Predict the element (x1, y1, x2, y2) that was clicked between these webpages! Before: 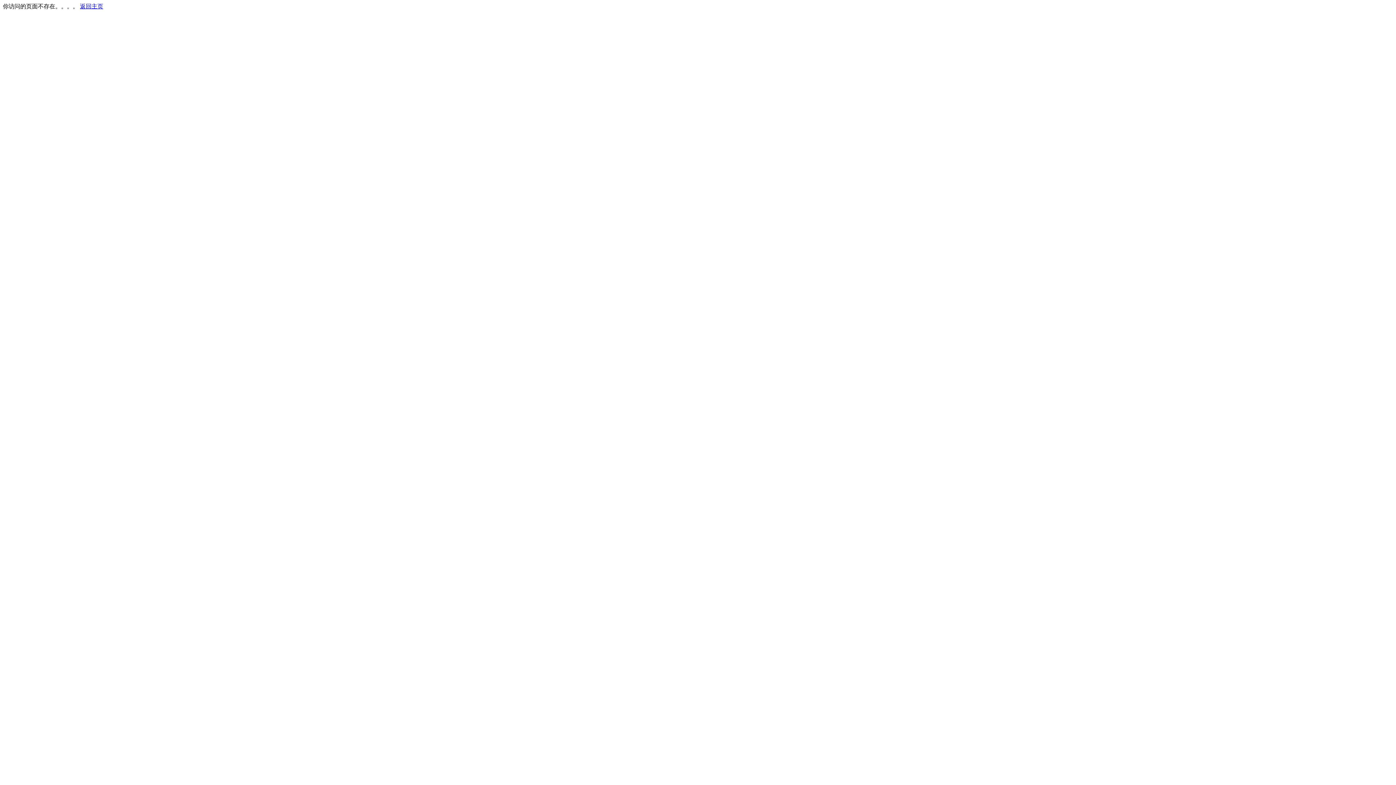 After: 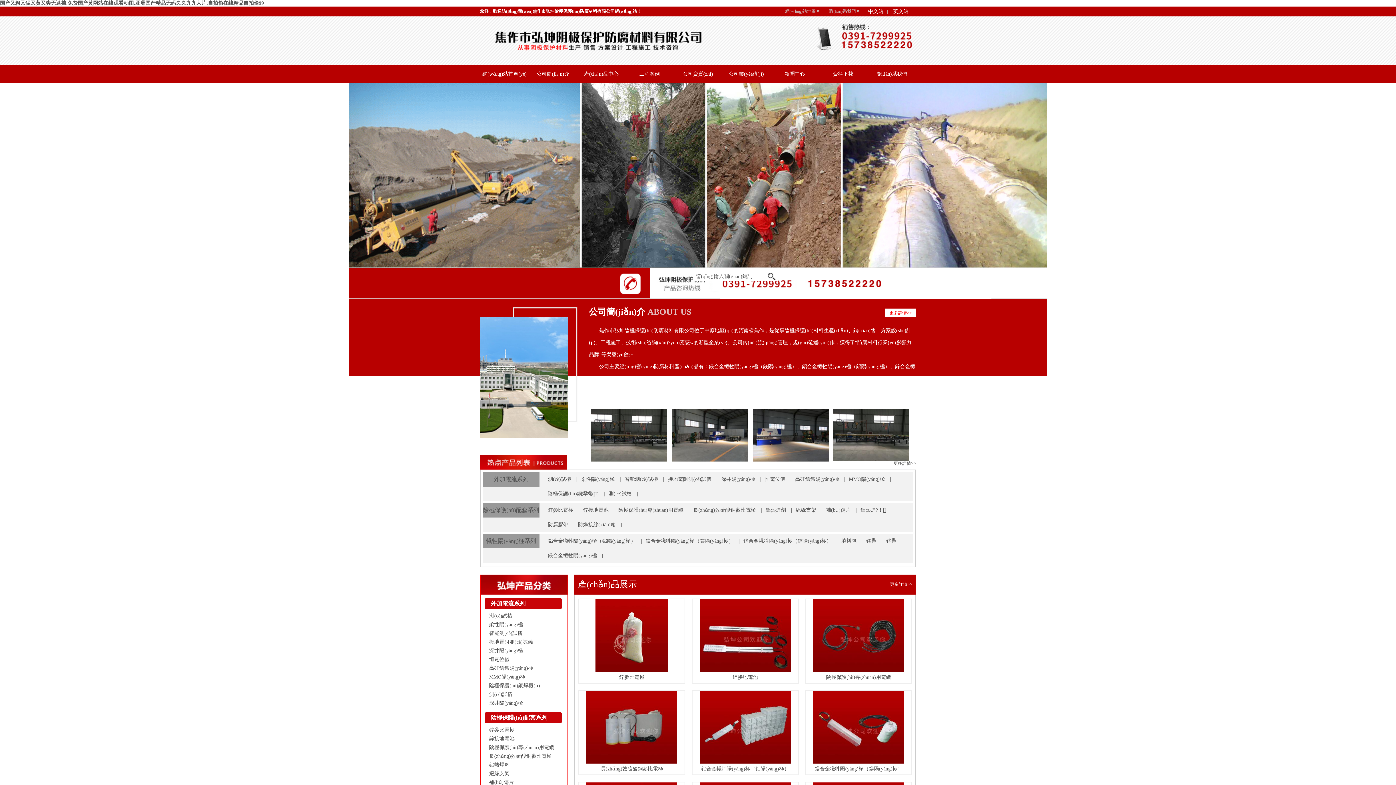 Action: bbox: (80, 3, 103, 9) label: 返回主页